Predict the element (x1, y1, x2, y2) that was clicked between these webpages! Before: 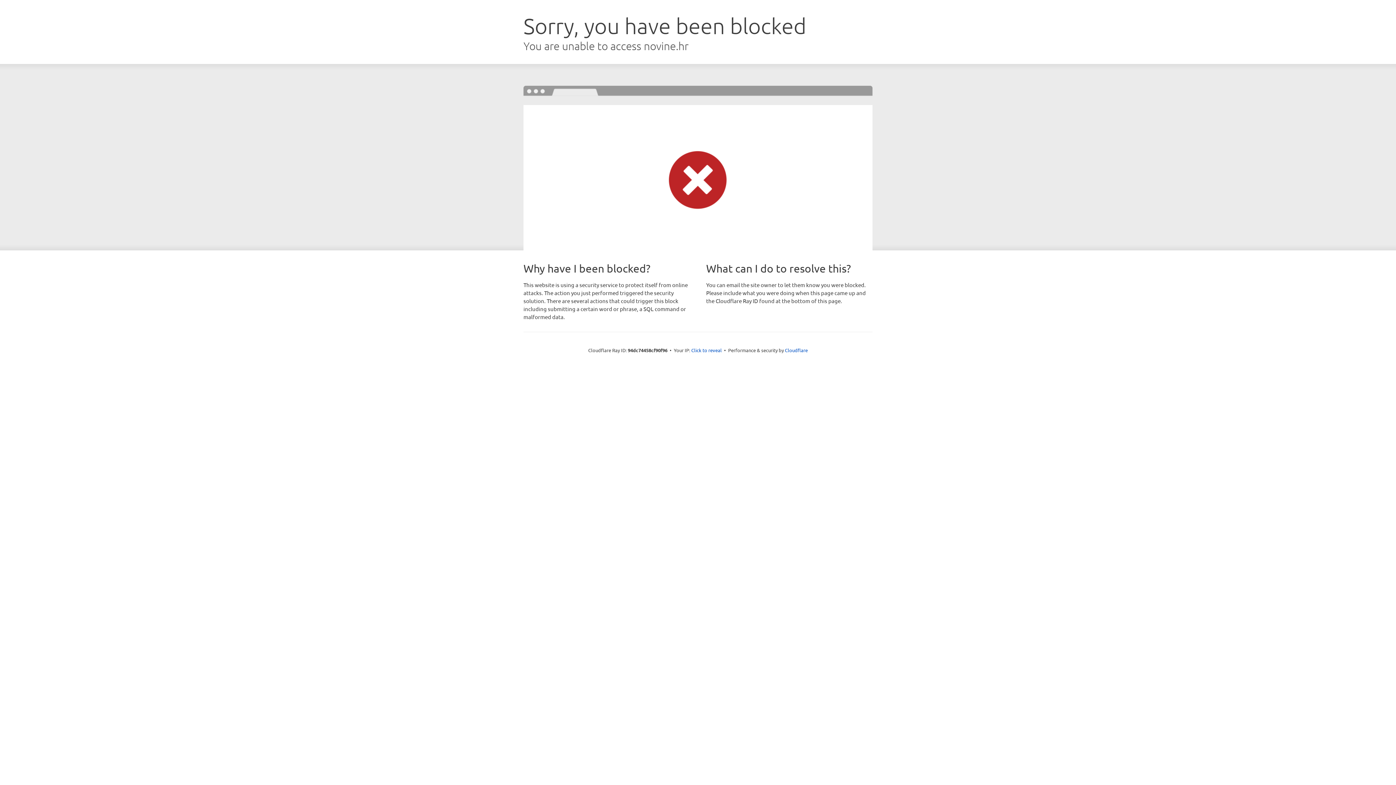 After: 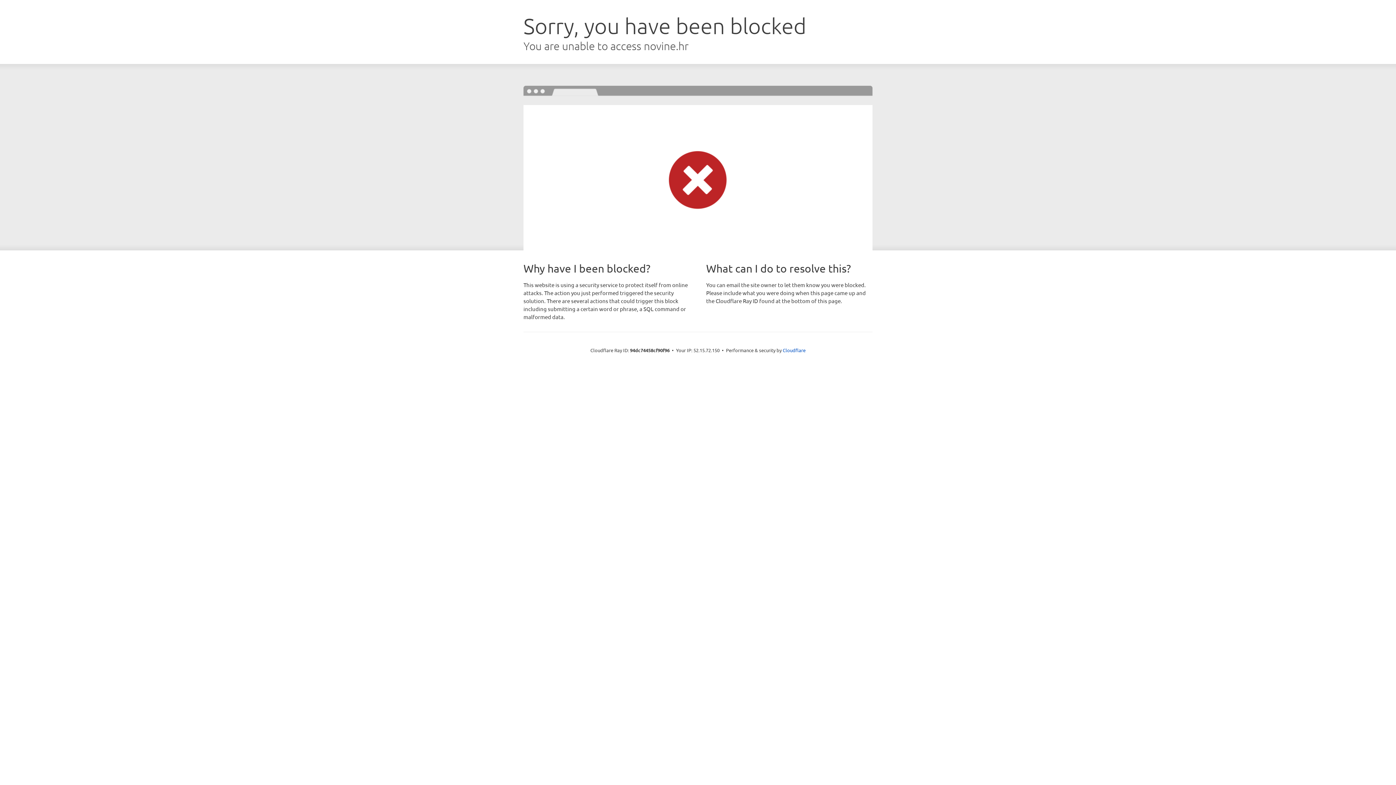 Action: label: Click to reveal bbox: (691, 346, 722, 353)